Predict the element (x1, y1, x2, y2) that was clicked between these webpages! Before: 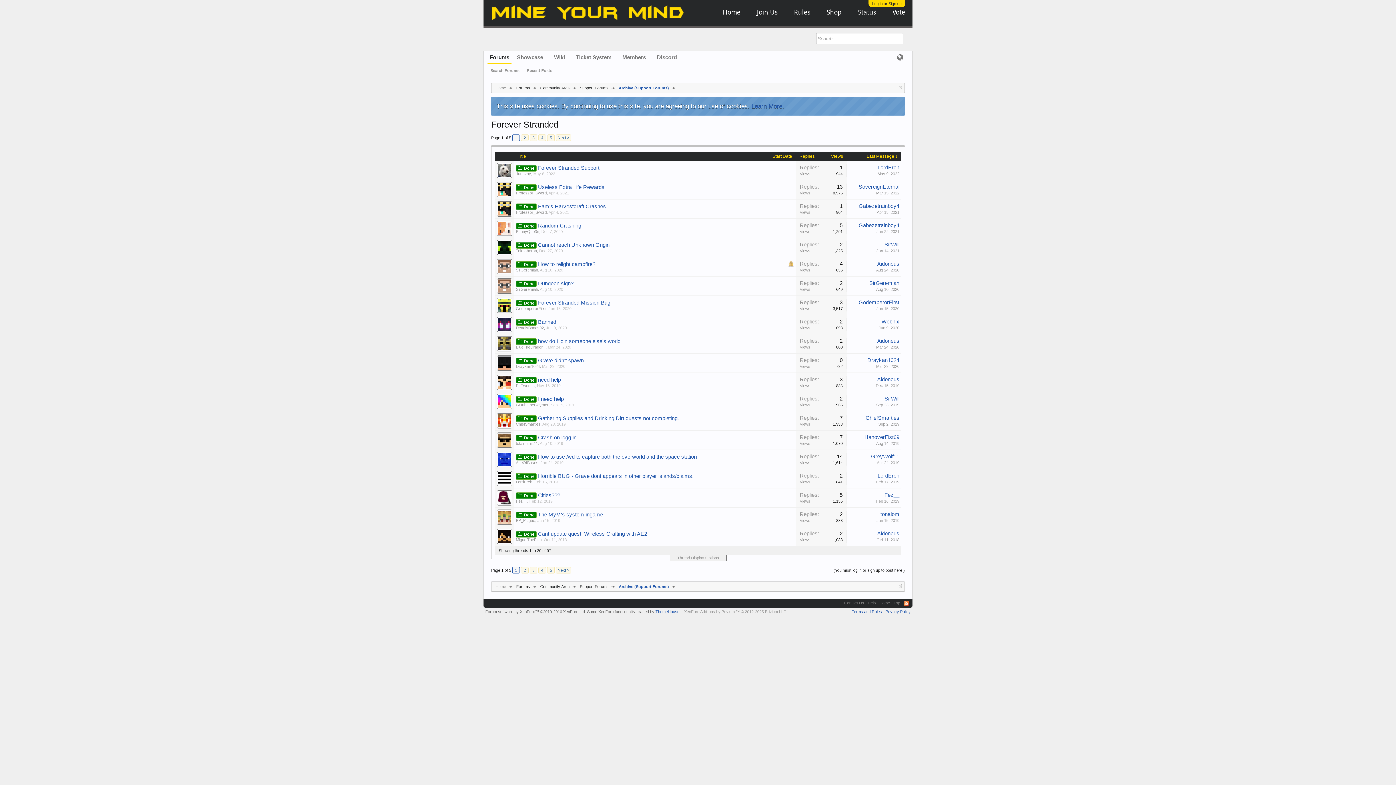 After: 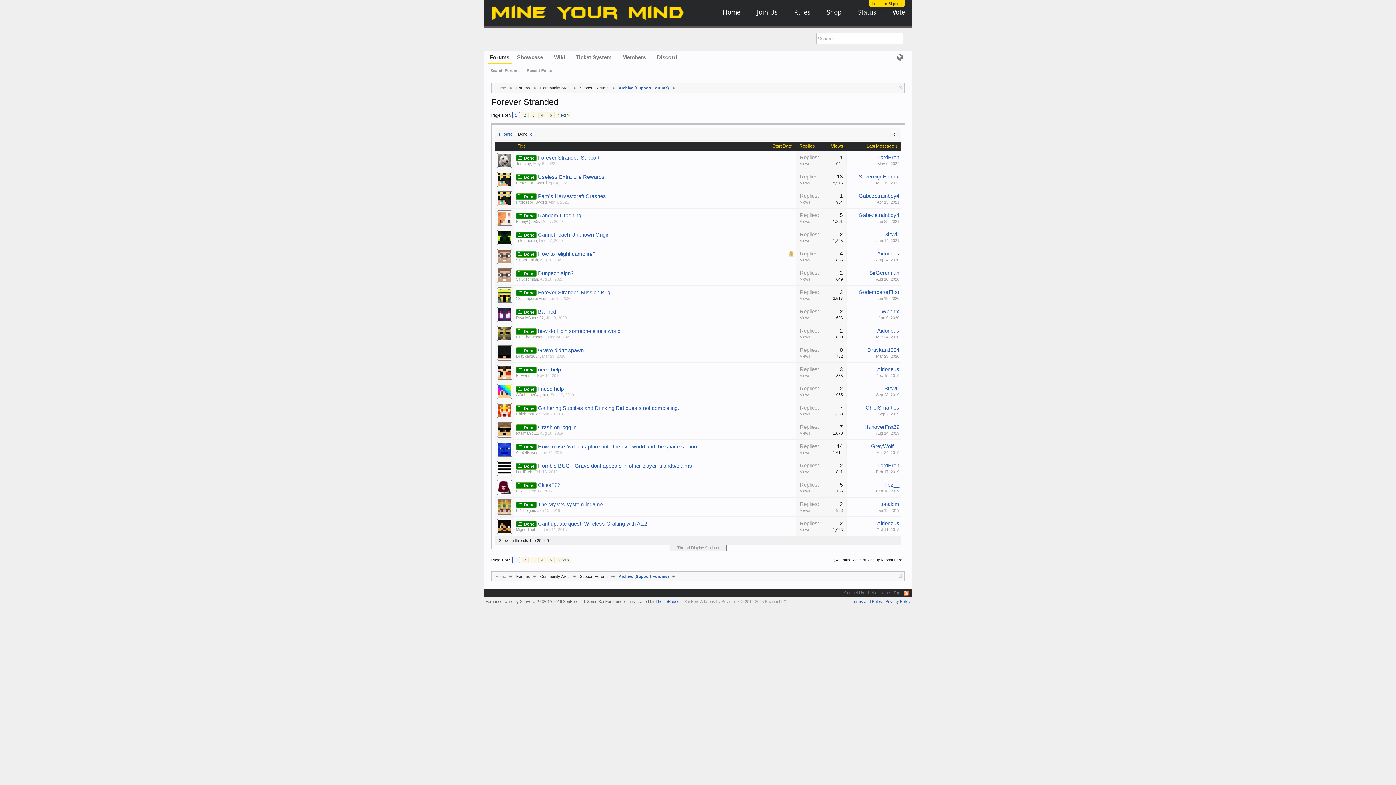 Action: label: Done bbox: (516, 338, 536, 344)